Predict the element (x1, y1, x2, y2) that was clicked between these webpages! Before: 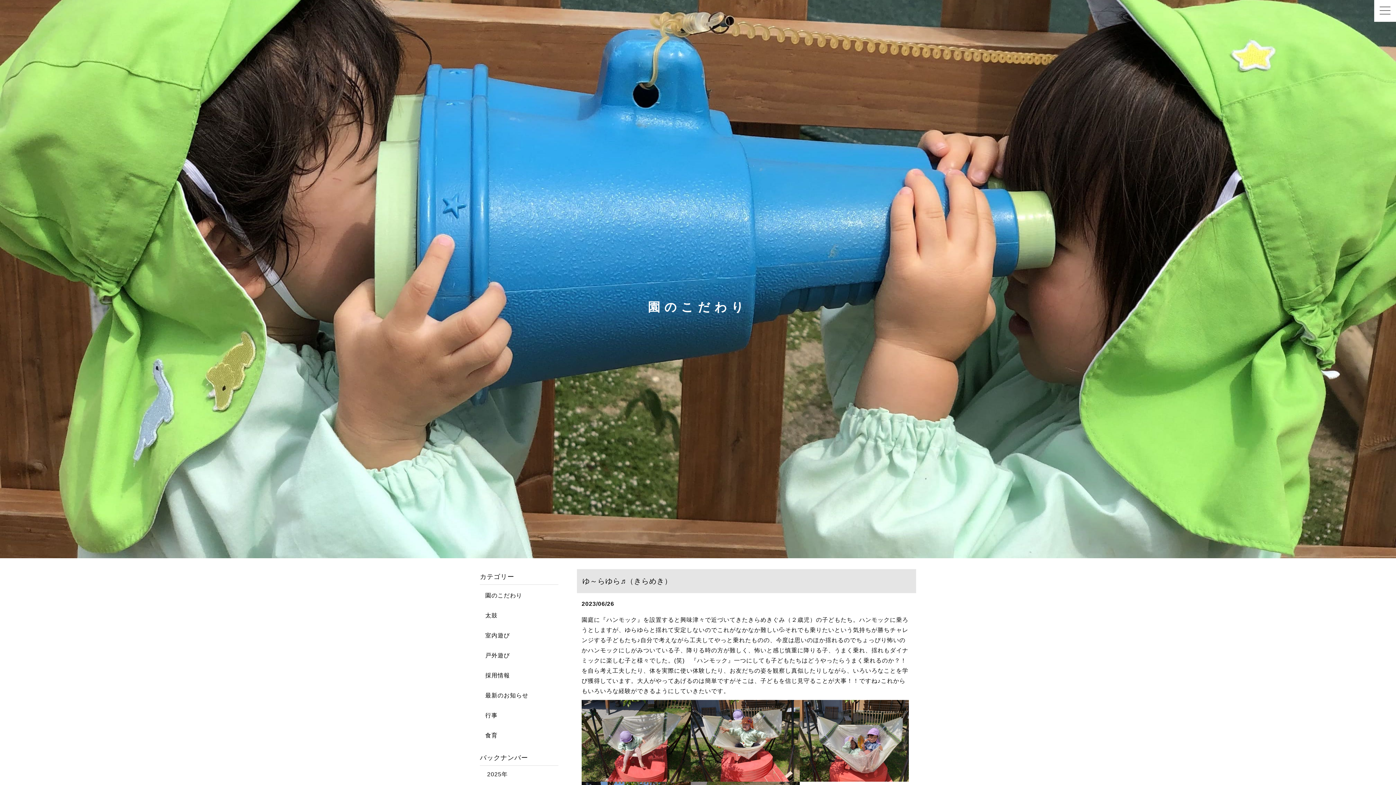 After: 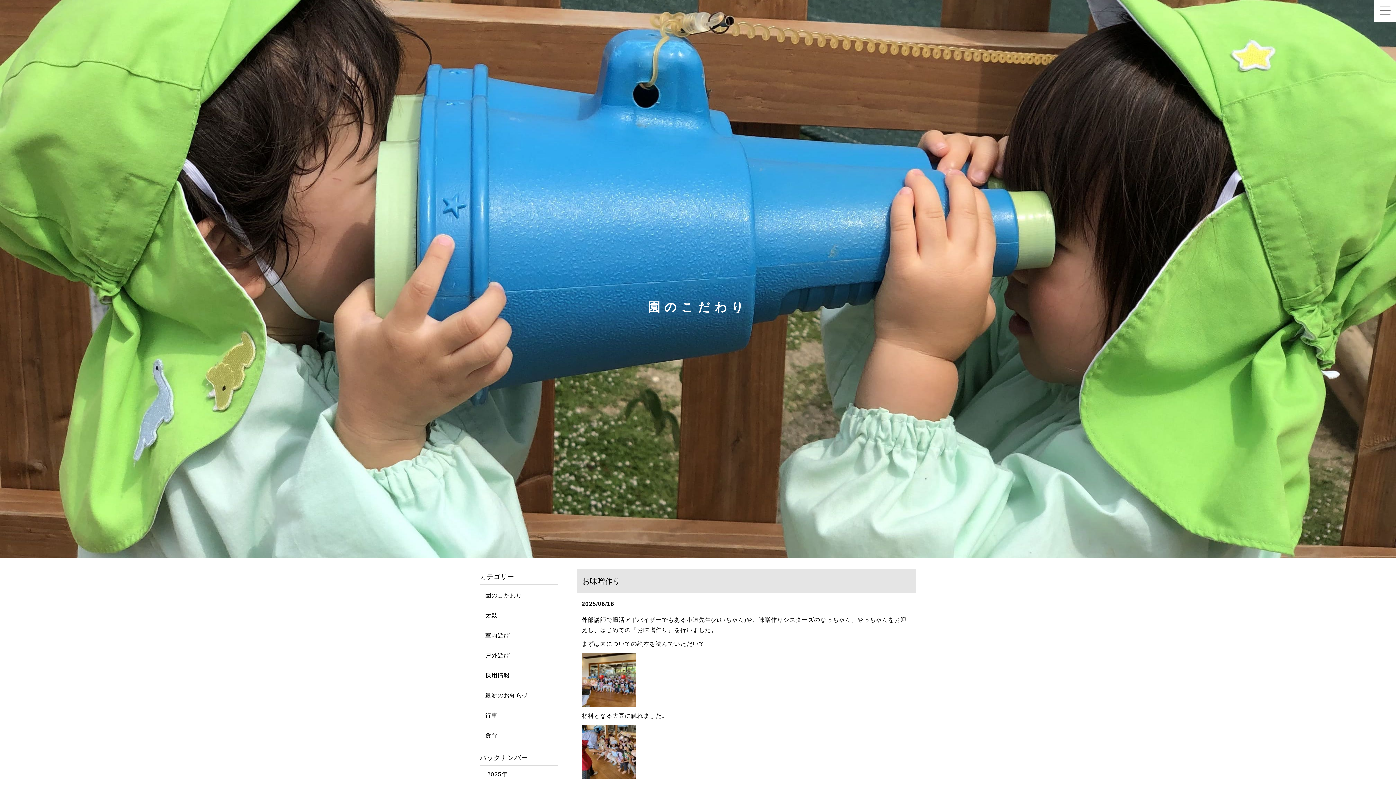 Action: bbox: (480, 728, 558, 743) label:    食育